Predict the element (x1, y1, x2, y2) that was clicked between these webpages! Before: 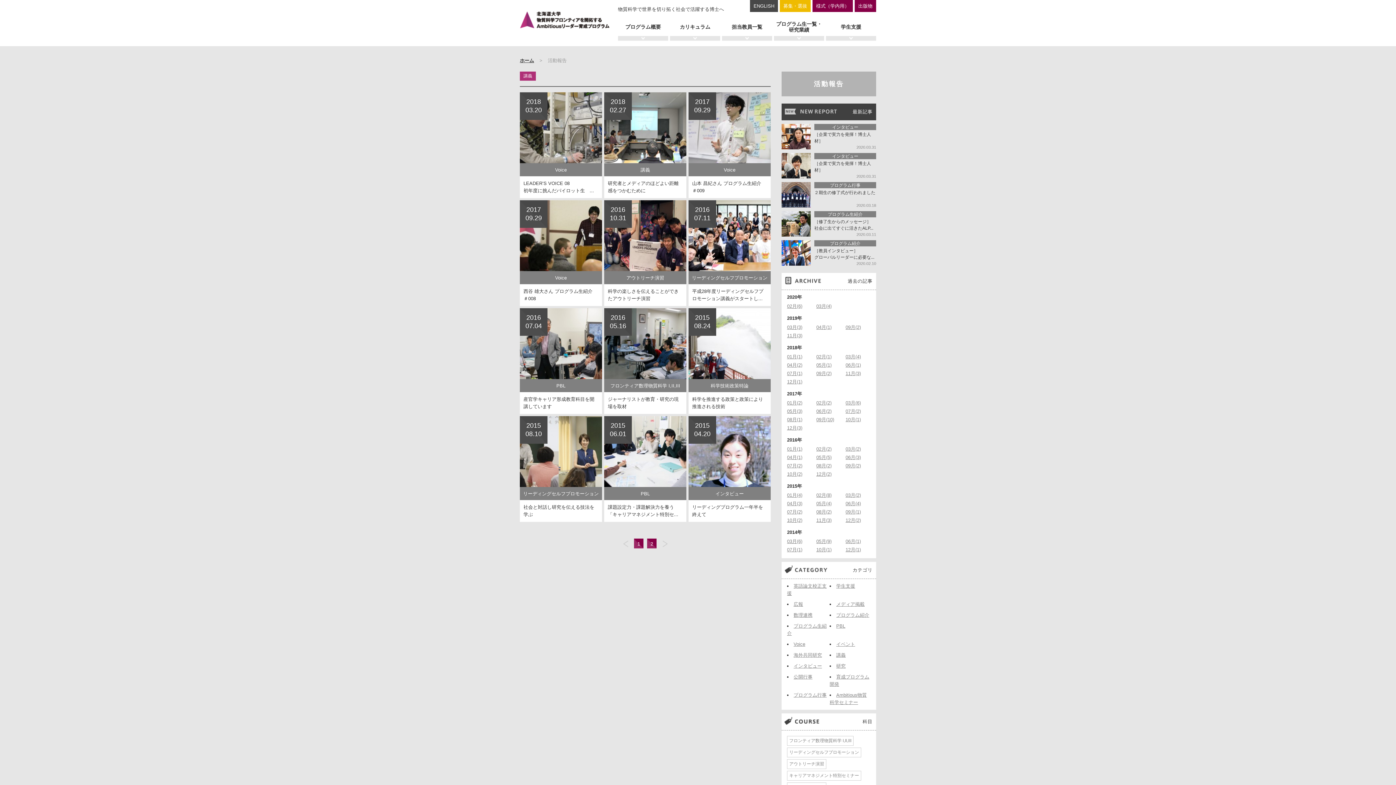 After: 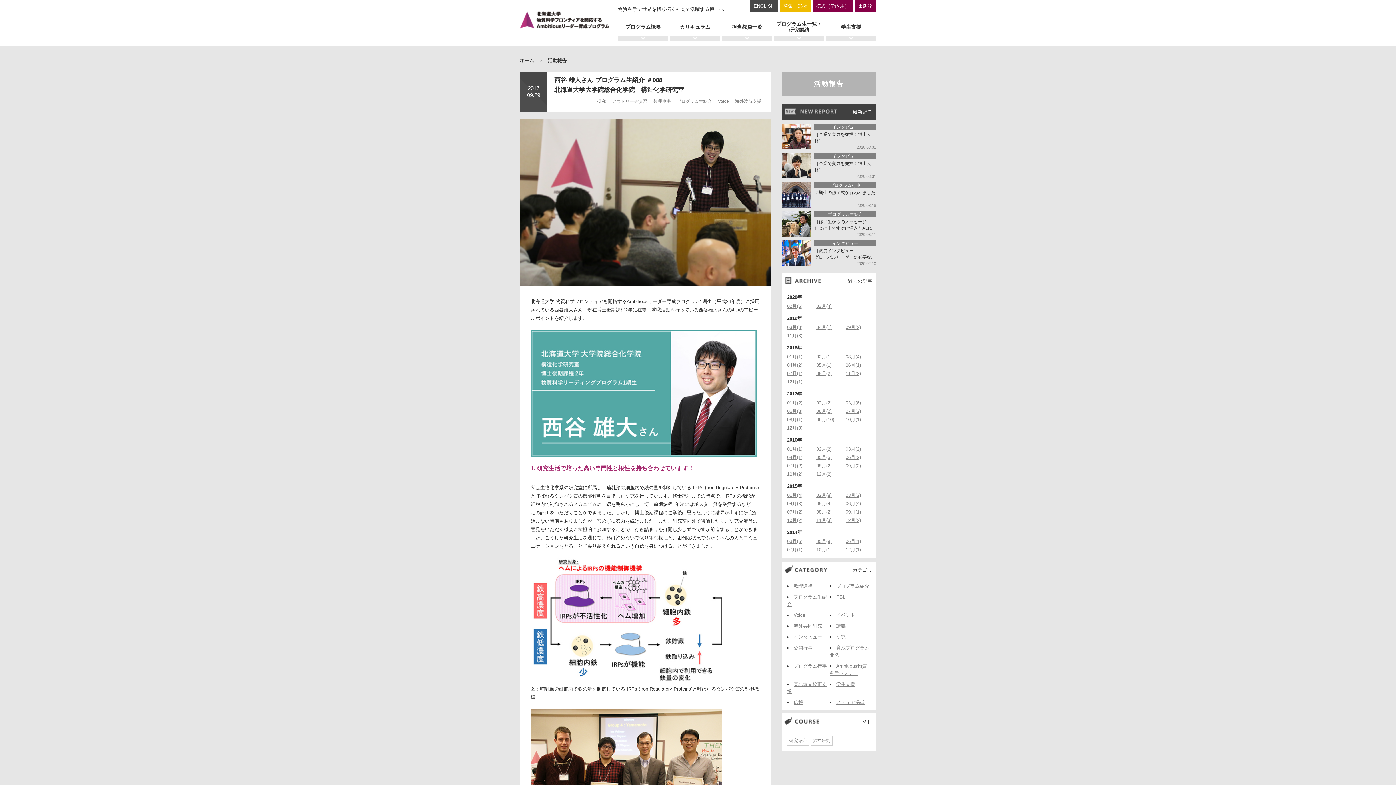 Action: label: 2017
09.29

Voice

西谷 雄大さん プログラム生紹介 ＃008　 bbox: (520, 200, 602, 306)